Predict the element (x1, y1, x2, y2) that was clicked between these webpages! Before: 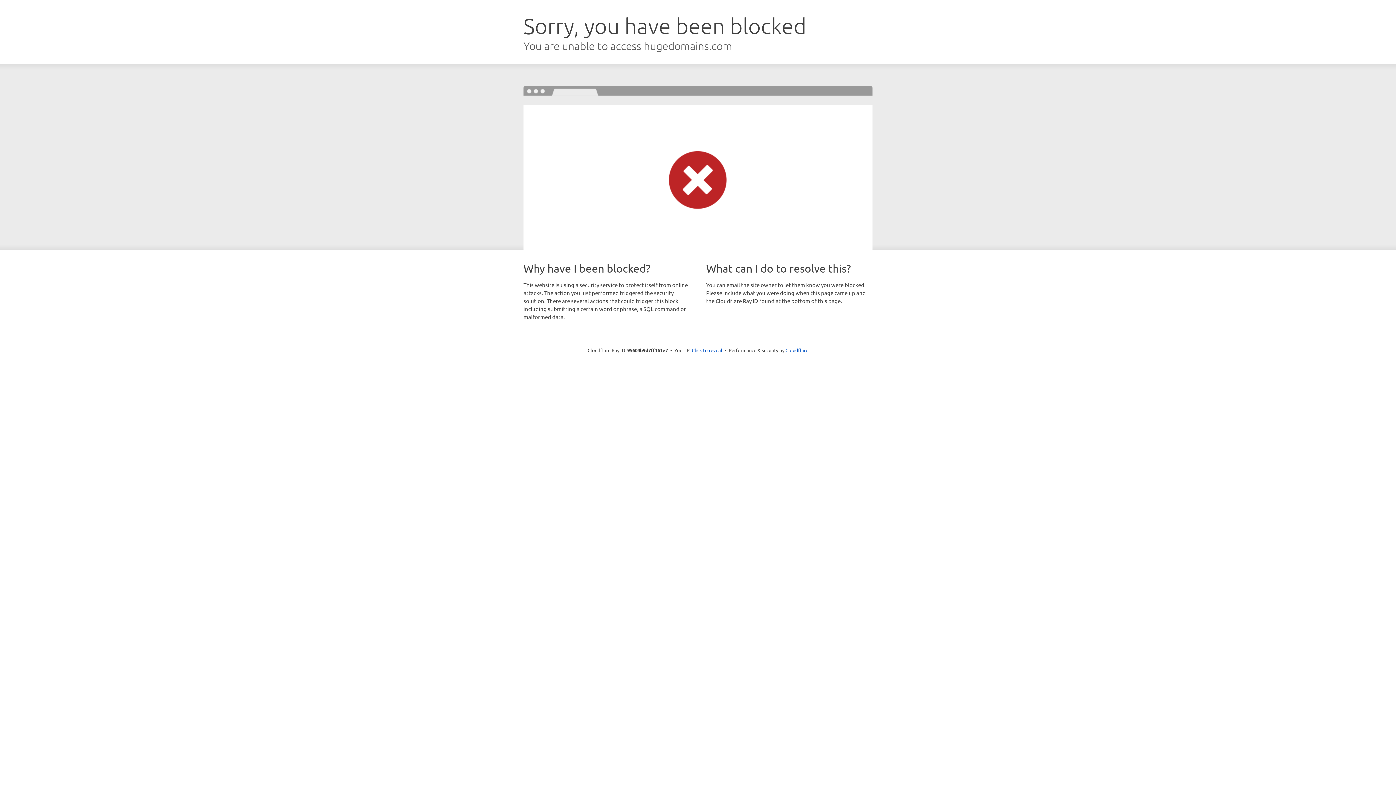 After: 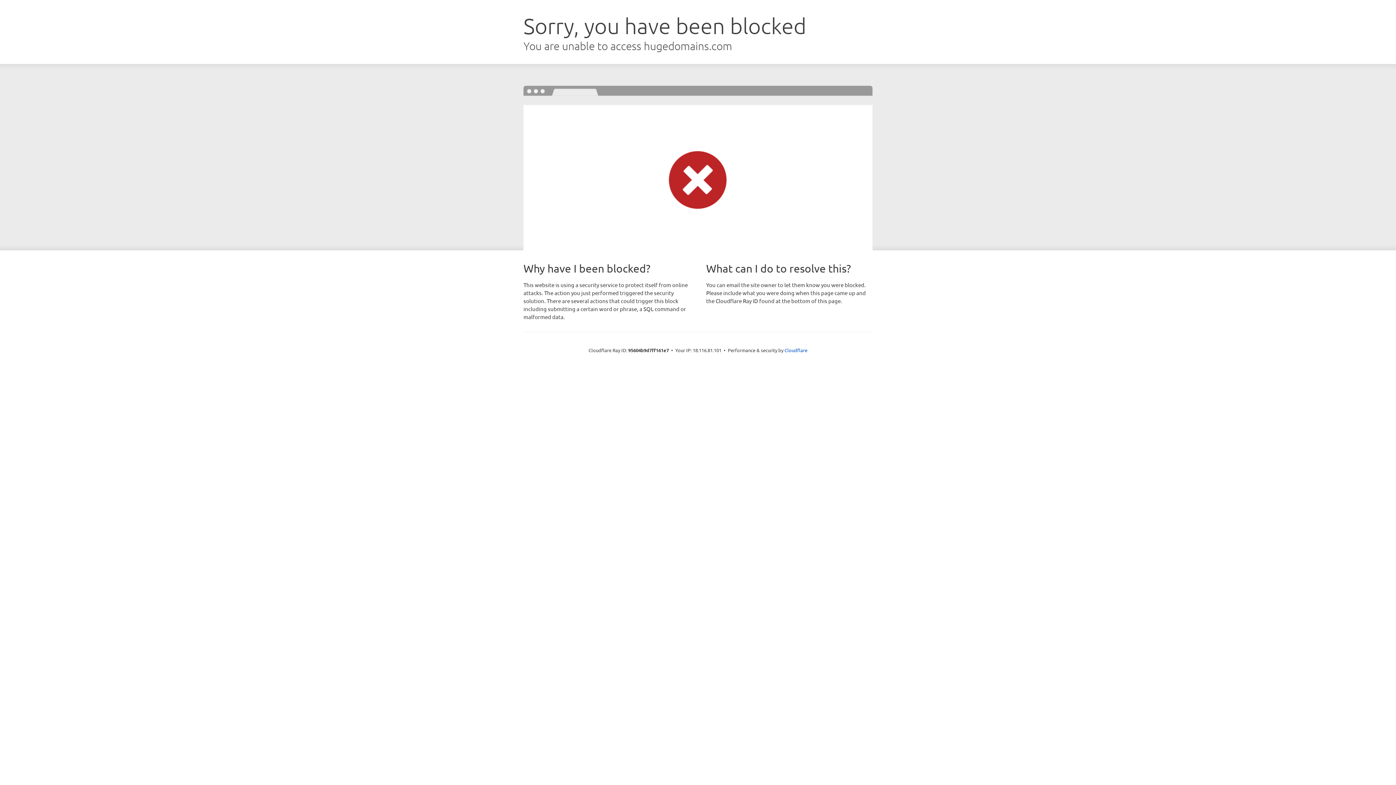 Action: bbox: (692, 346, 722, 353) label: Click to reveal